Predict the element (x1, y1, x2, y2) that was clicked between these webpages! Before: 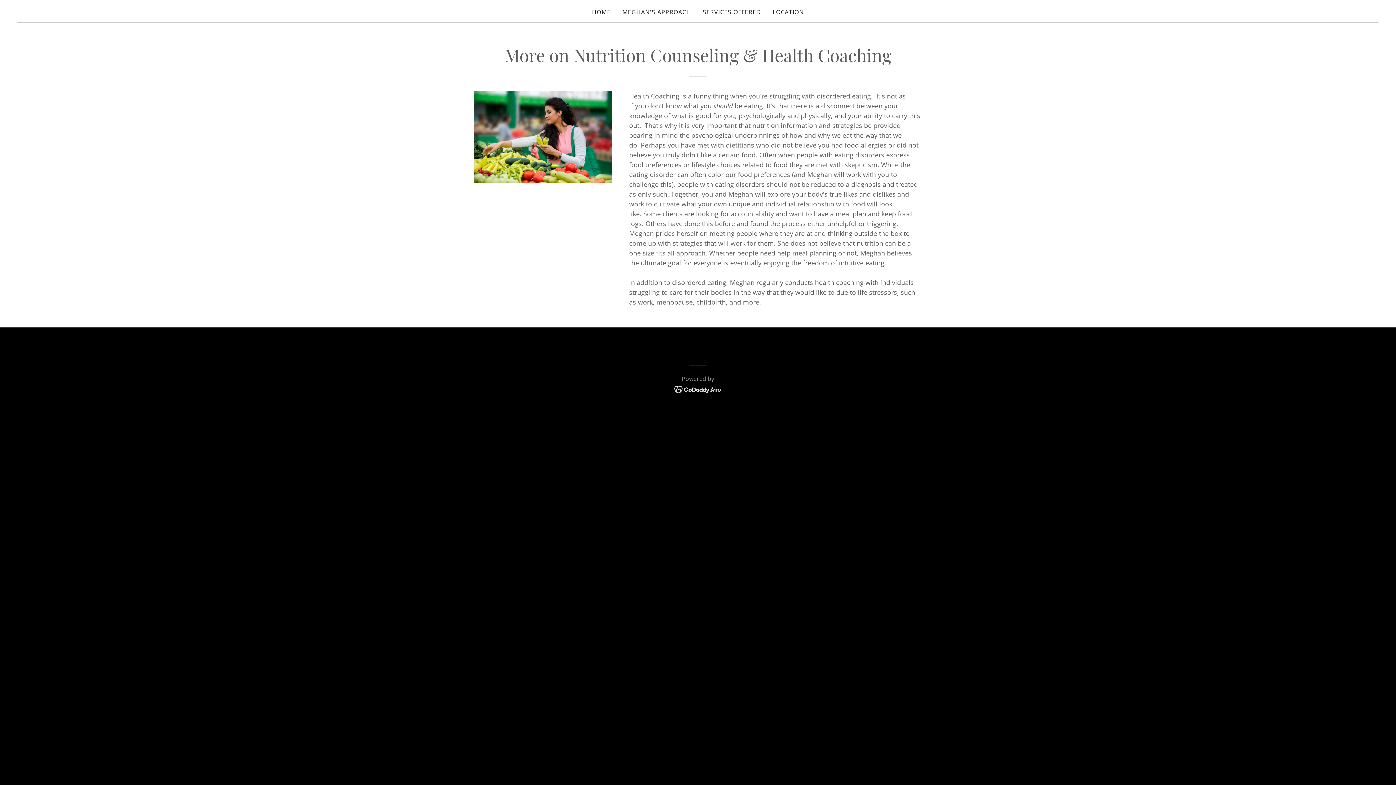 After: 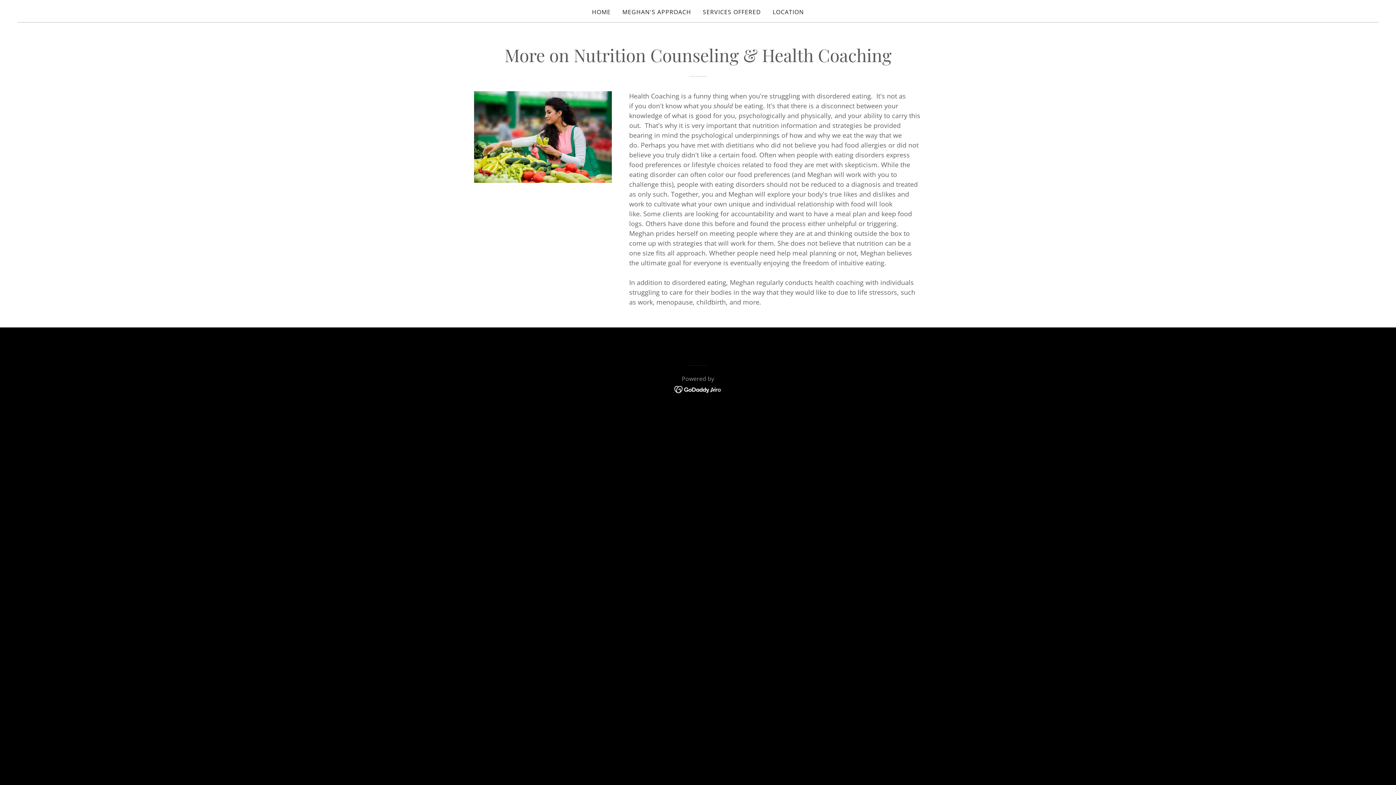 Action: bbox: (674, 384, 722, 393)